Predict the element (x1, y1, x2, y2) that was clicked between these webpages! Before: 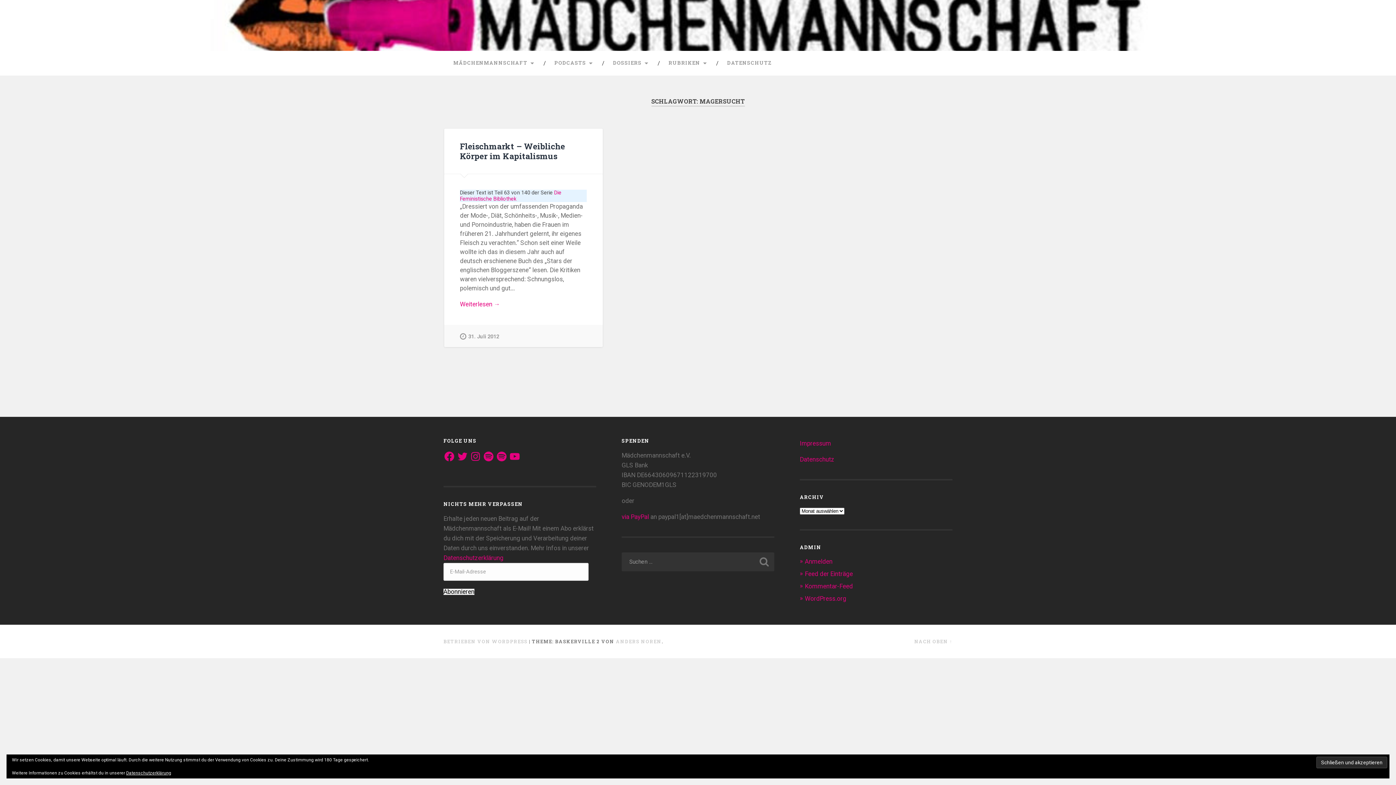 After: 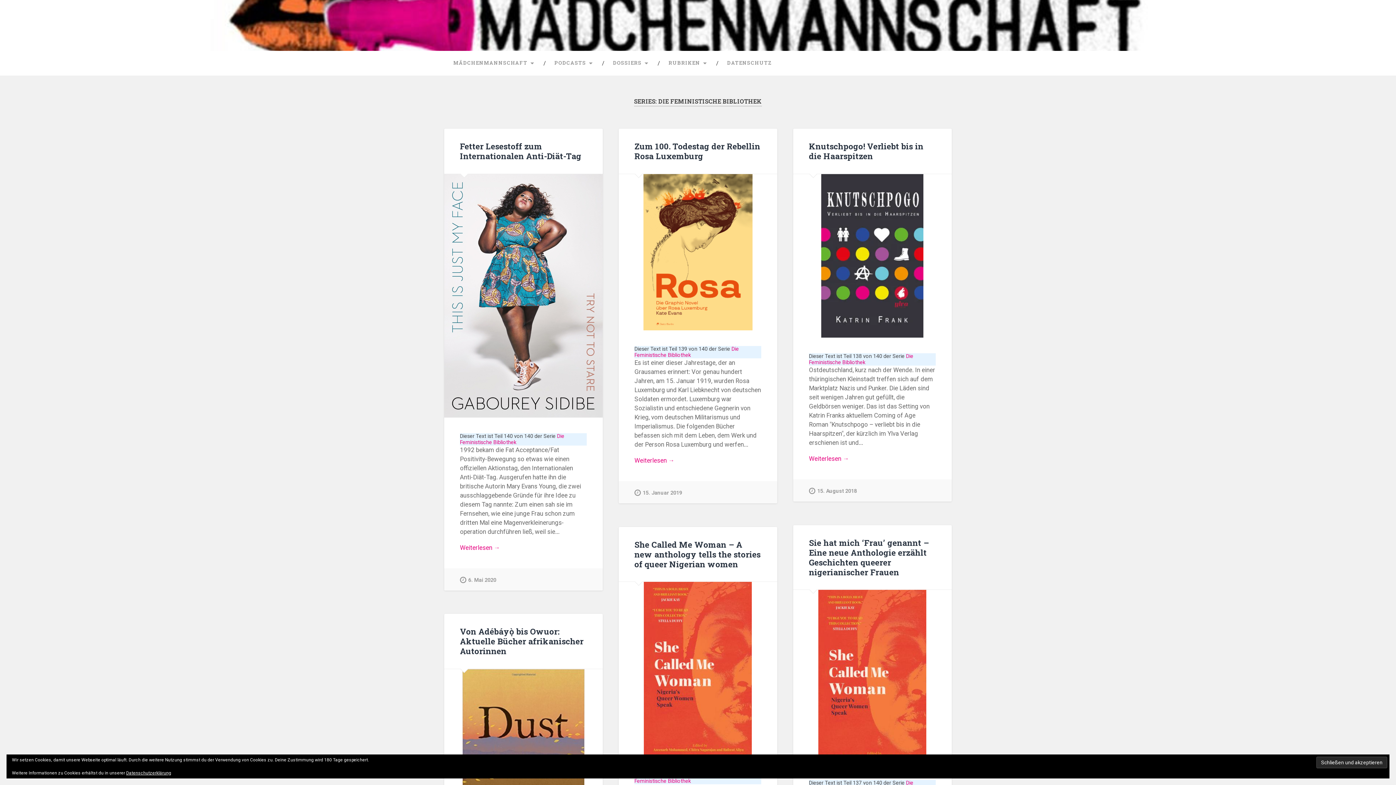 Action: bbox: (460, 189, 561, 202) label: Die Feministische Bibliothek